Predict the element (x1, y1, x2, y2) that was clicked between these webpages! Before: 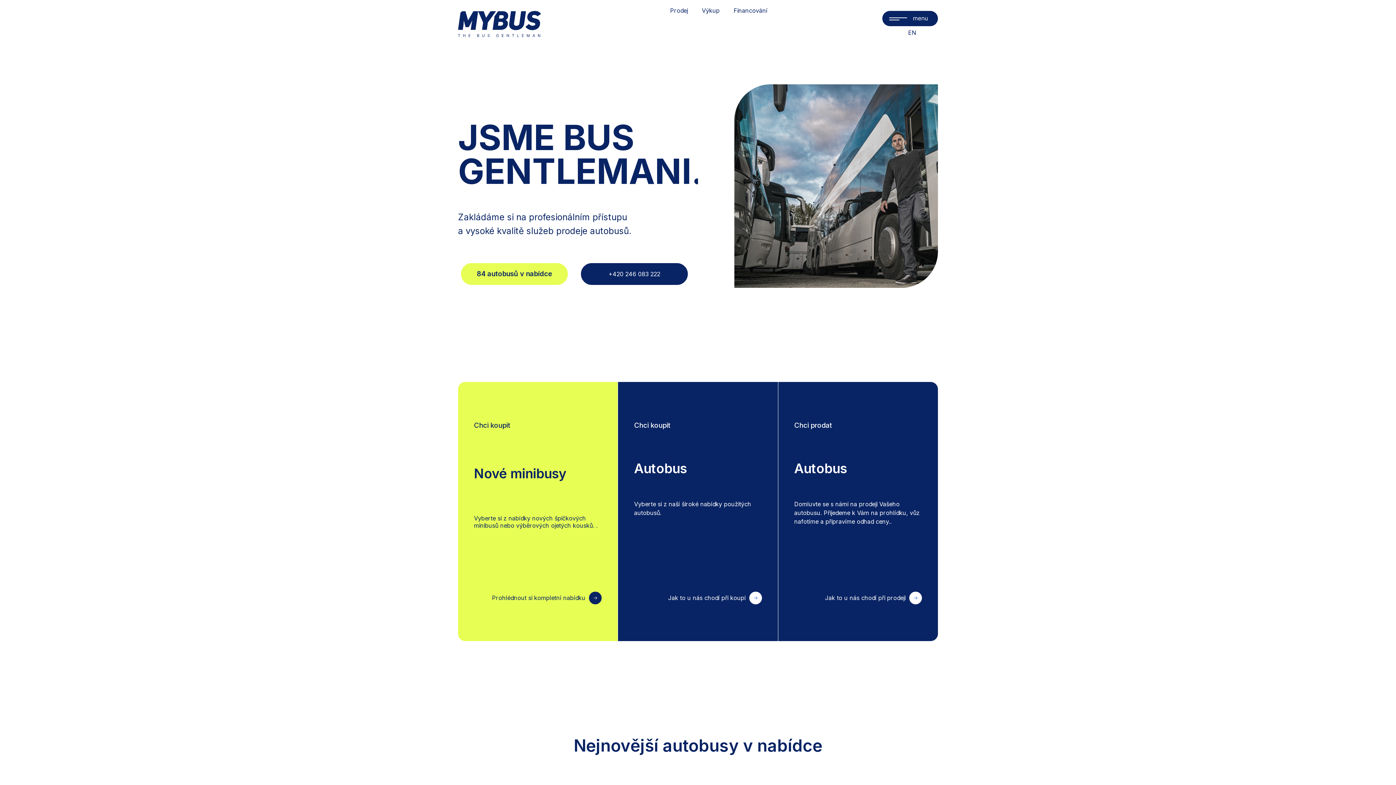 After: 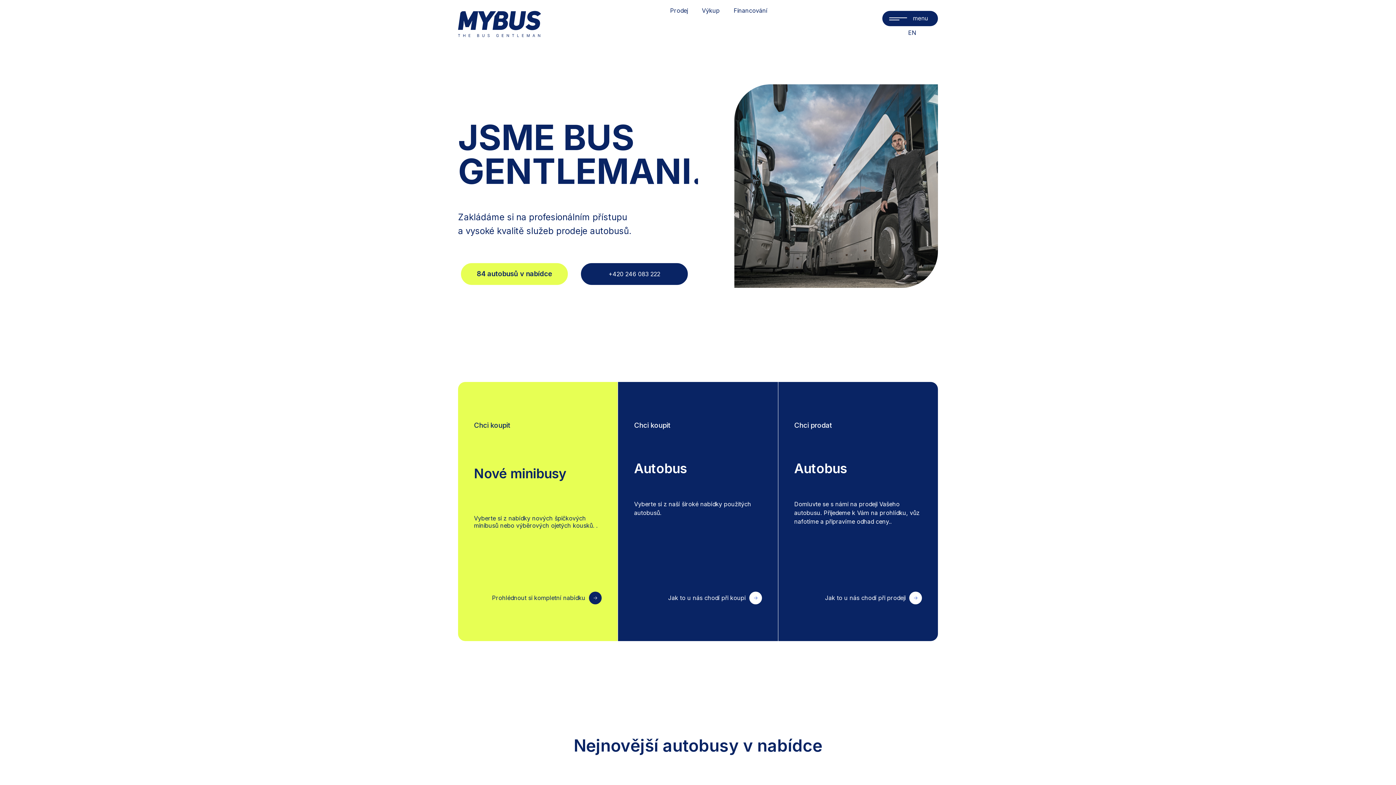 Action: bbox: (458, 31, 541, 38)